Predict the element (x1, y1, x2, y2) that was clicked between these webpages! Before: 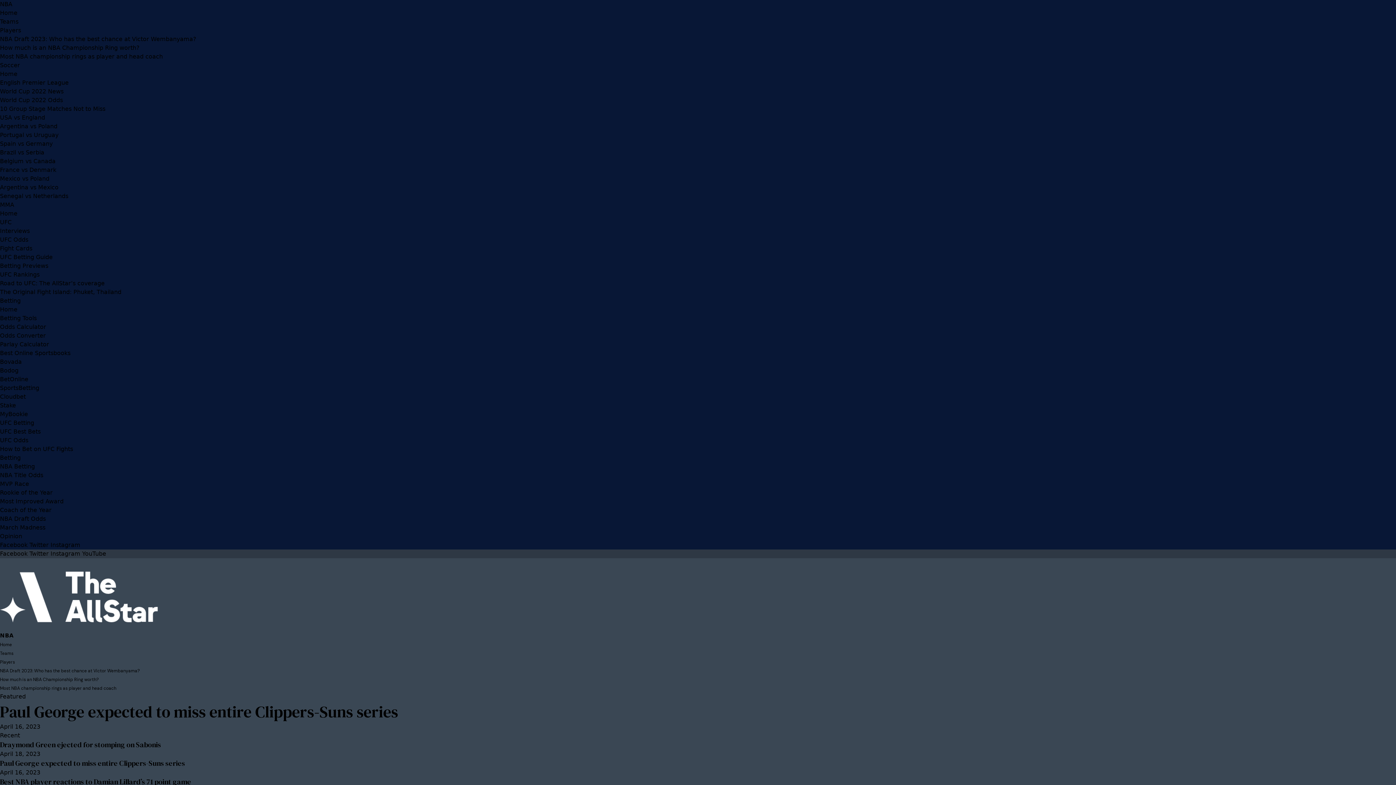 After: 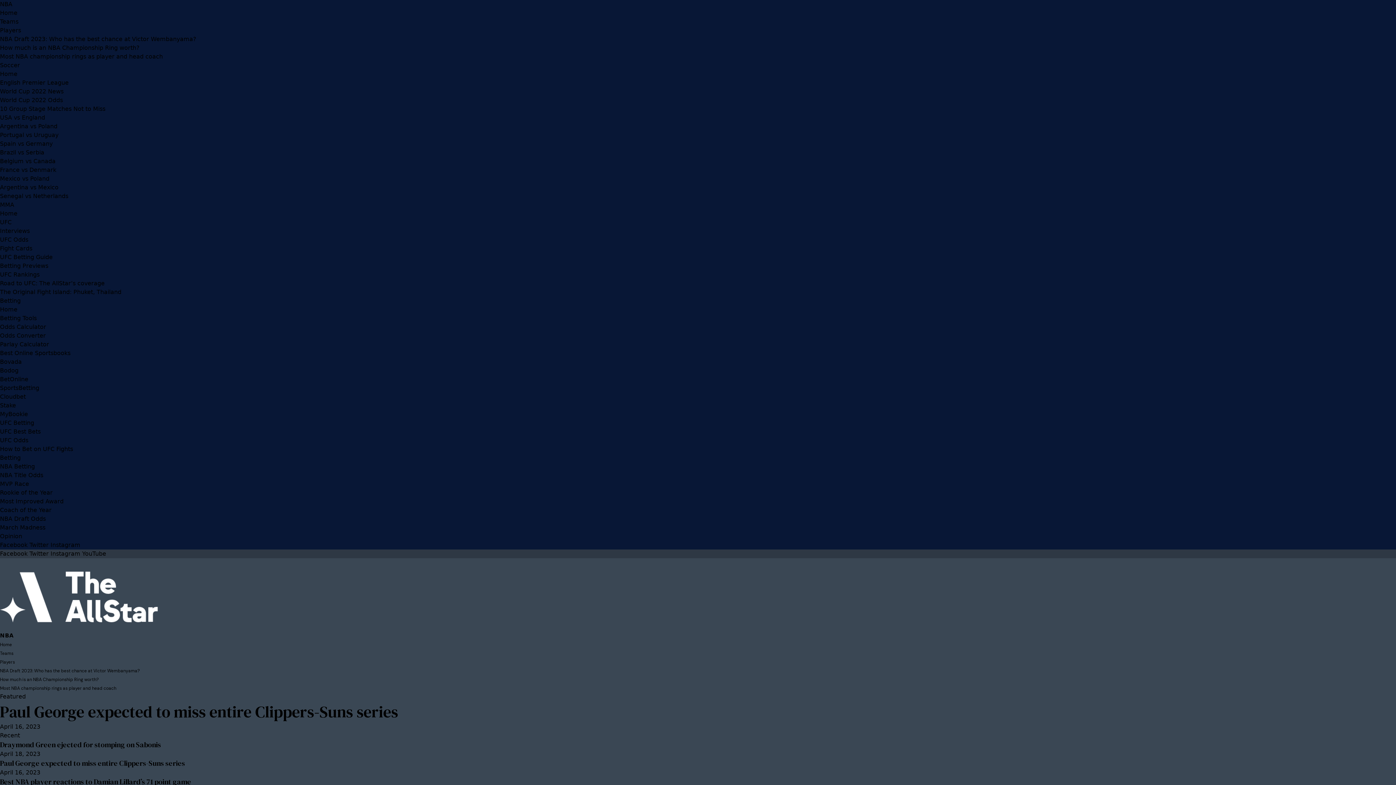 Action: label: How much is an NBA Championship Ring worth? bbox: (0, 677, 98, 682)